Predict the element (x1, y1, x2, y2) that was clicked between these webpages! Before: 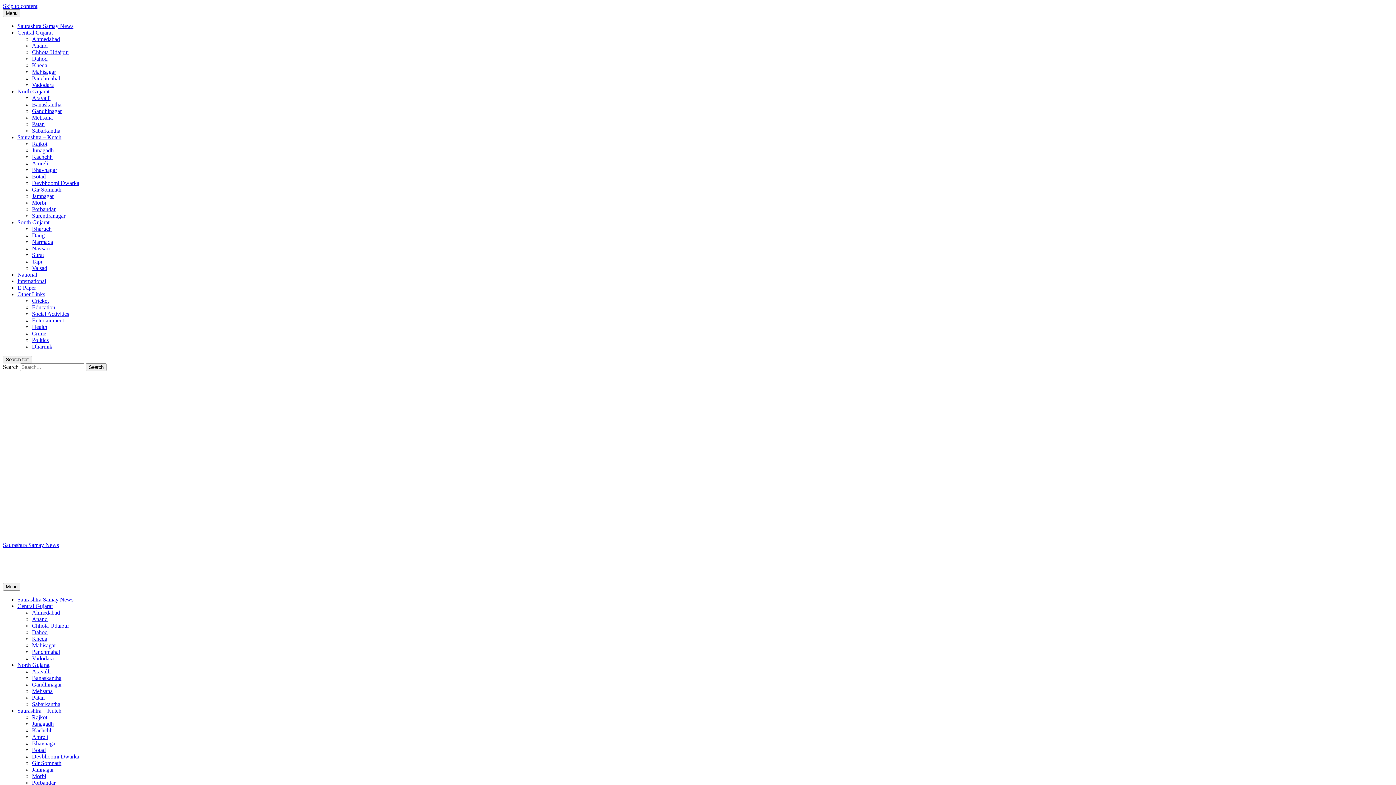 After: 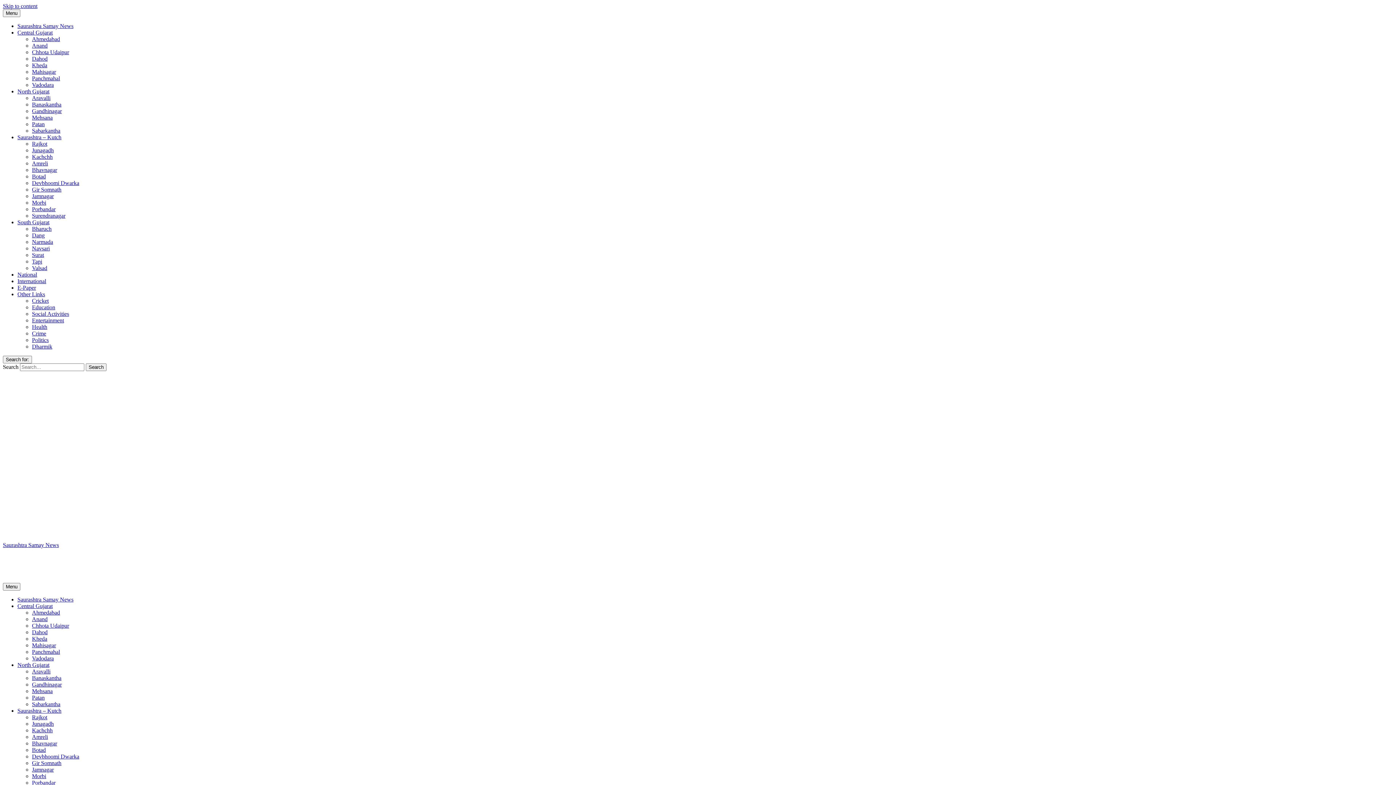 Action: label: Bharuch bbox: (32, 225, 51, 232)